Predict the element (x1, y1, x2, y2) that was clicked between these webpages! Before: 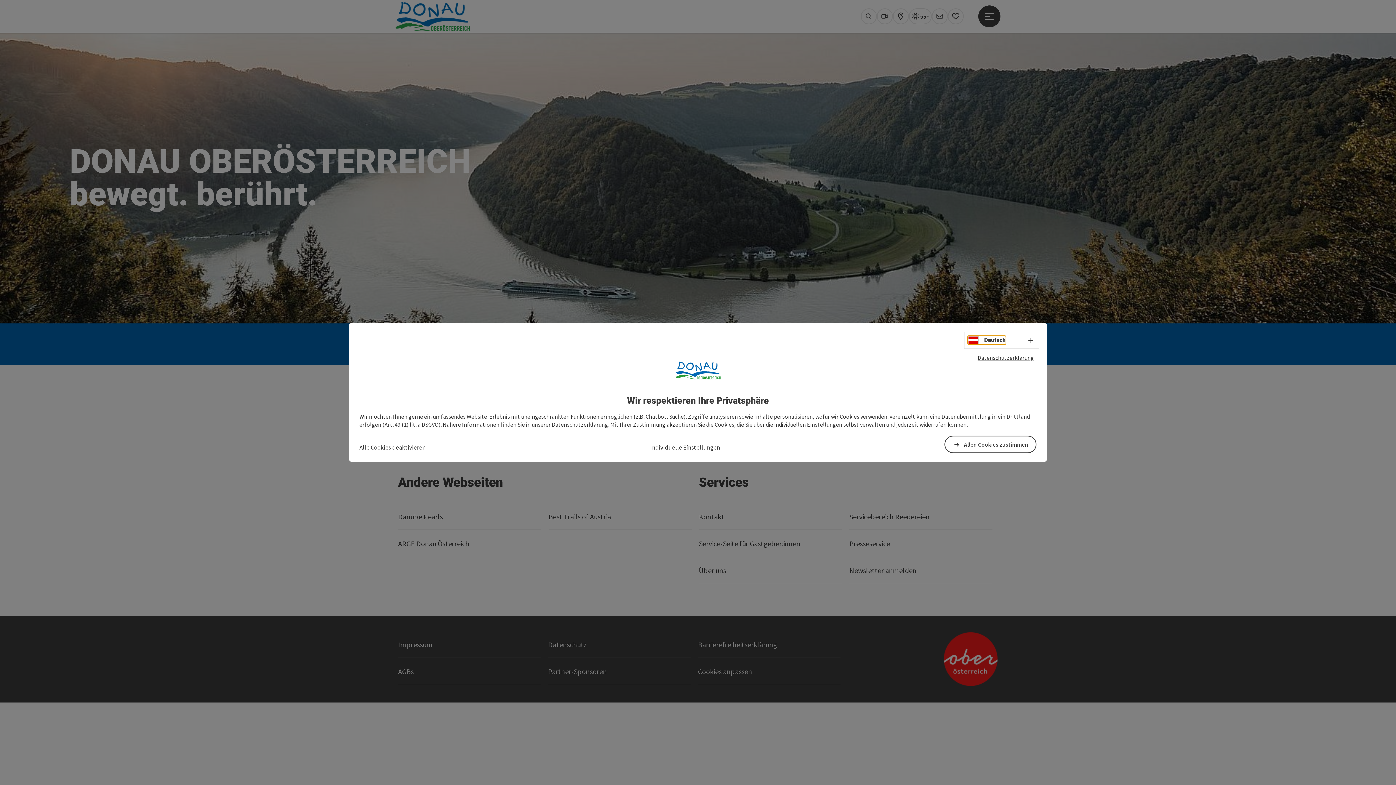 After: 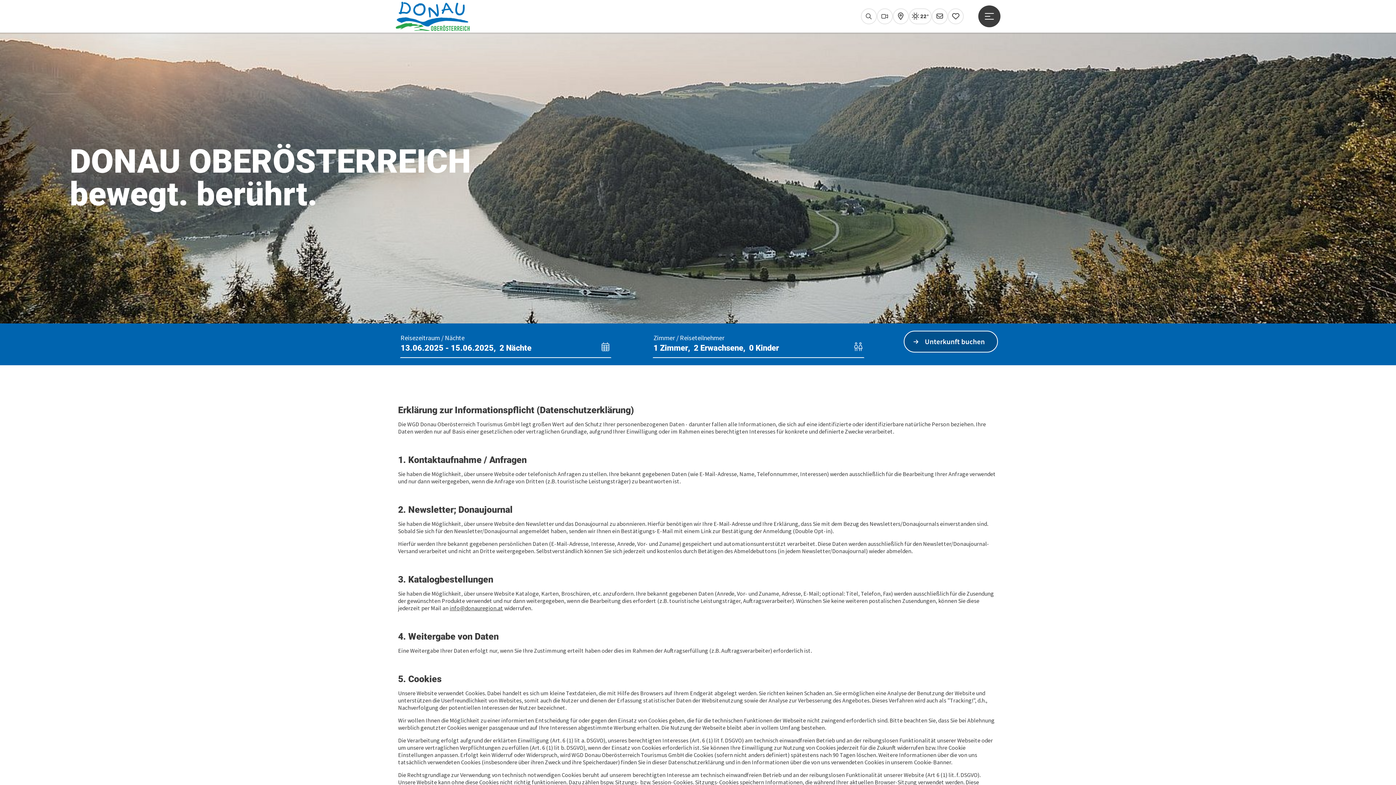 Action: label: Datenschutzerklärung bbox: (551, 421, 608, 428)